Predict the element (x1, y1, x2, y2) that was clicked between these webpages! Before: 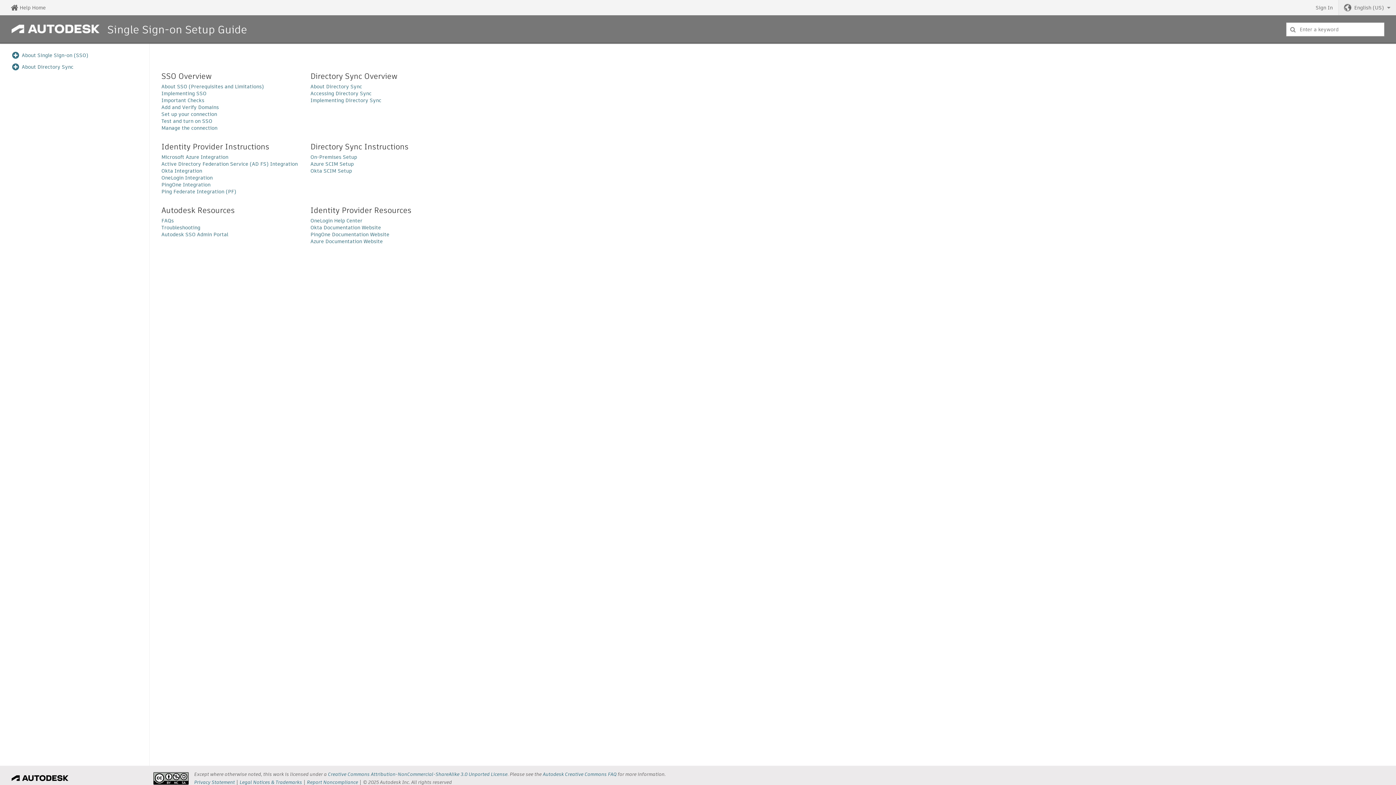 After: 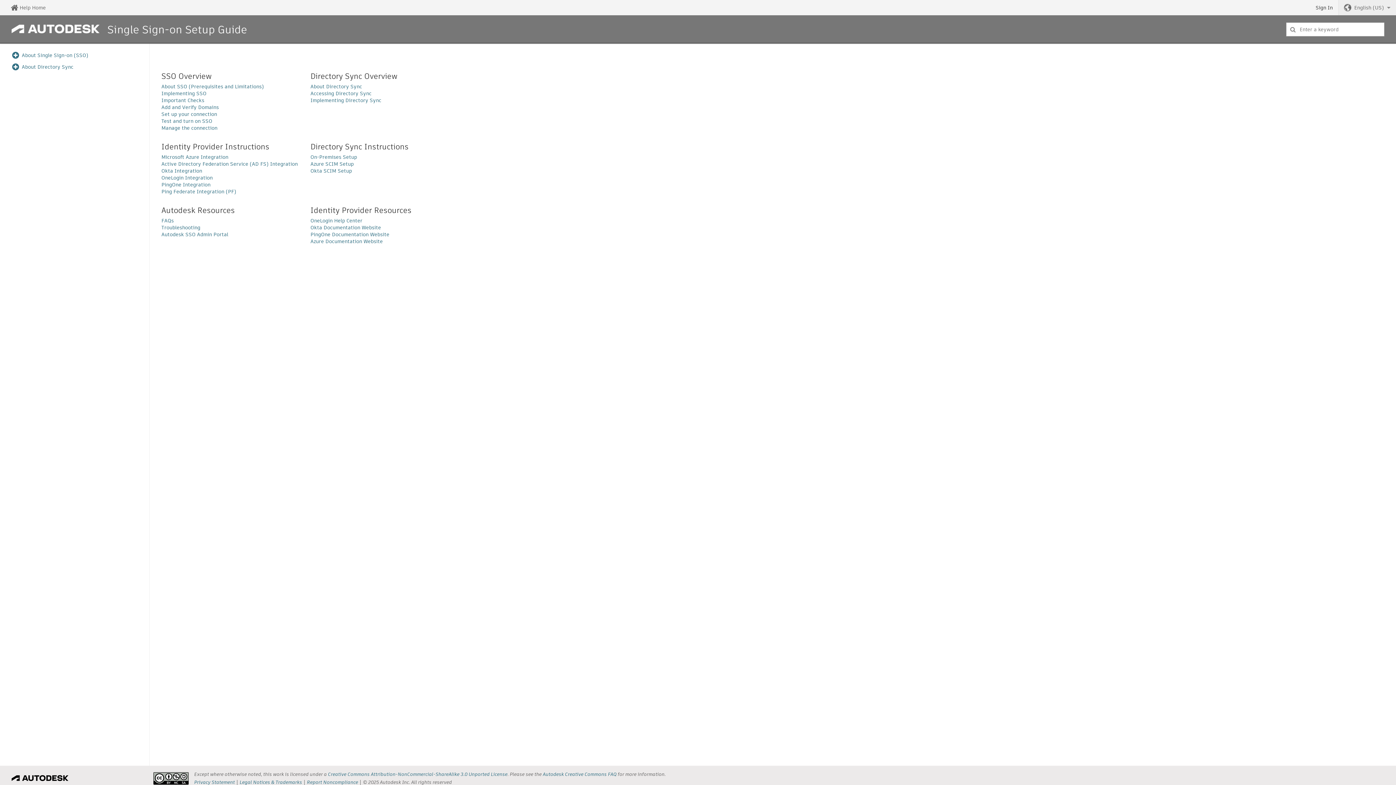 Action: label: Sign In bbox: (1310, 0, 1338, 15)